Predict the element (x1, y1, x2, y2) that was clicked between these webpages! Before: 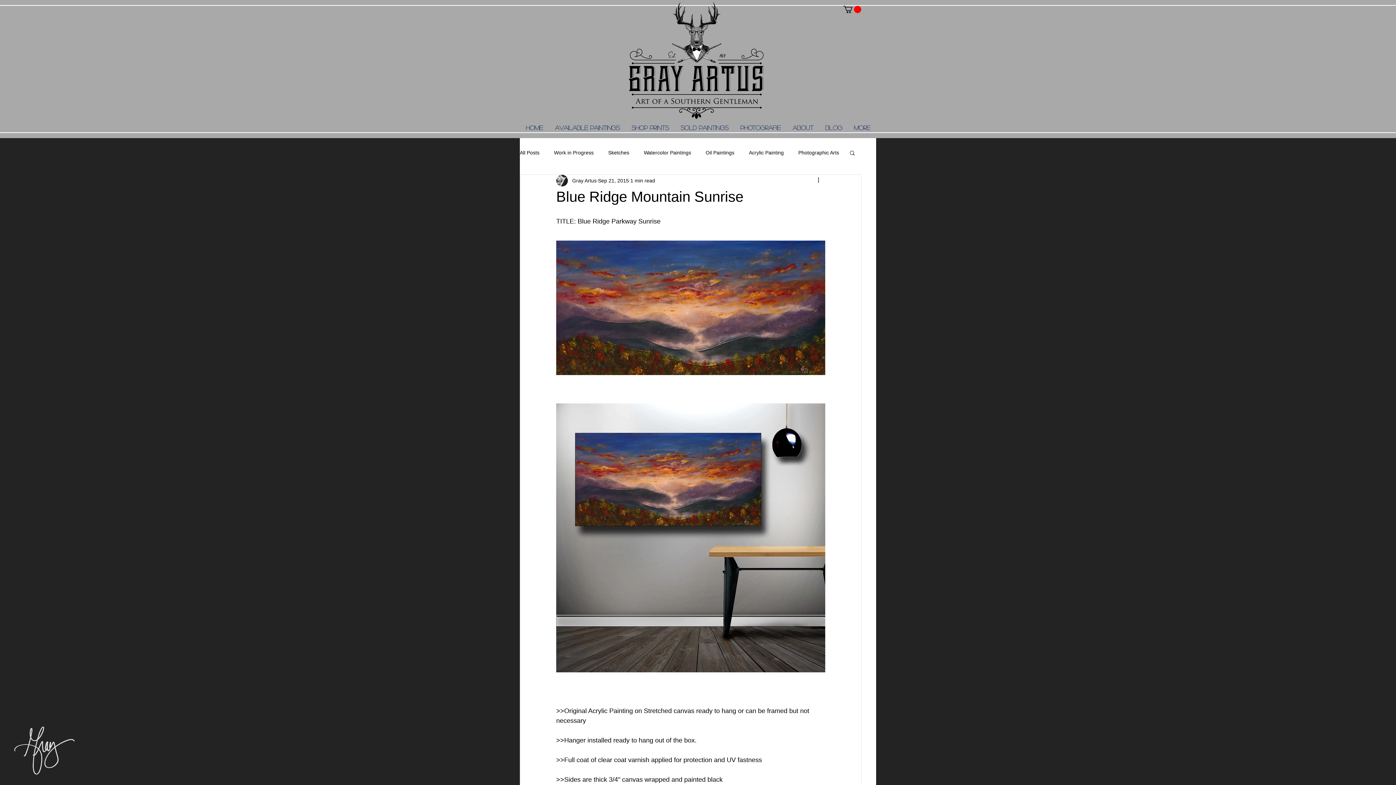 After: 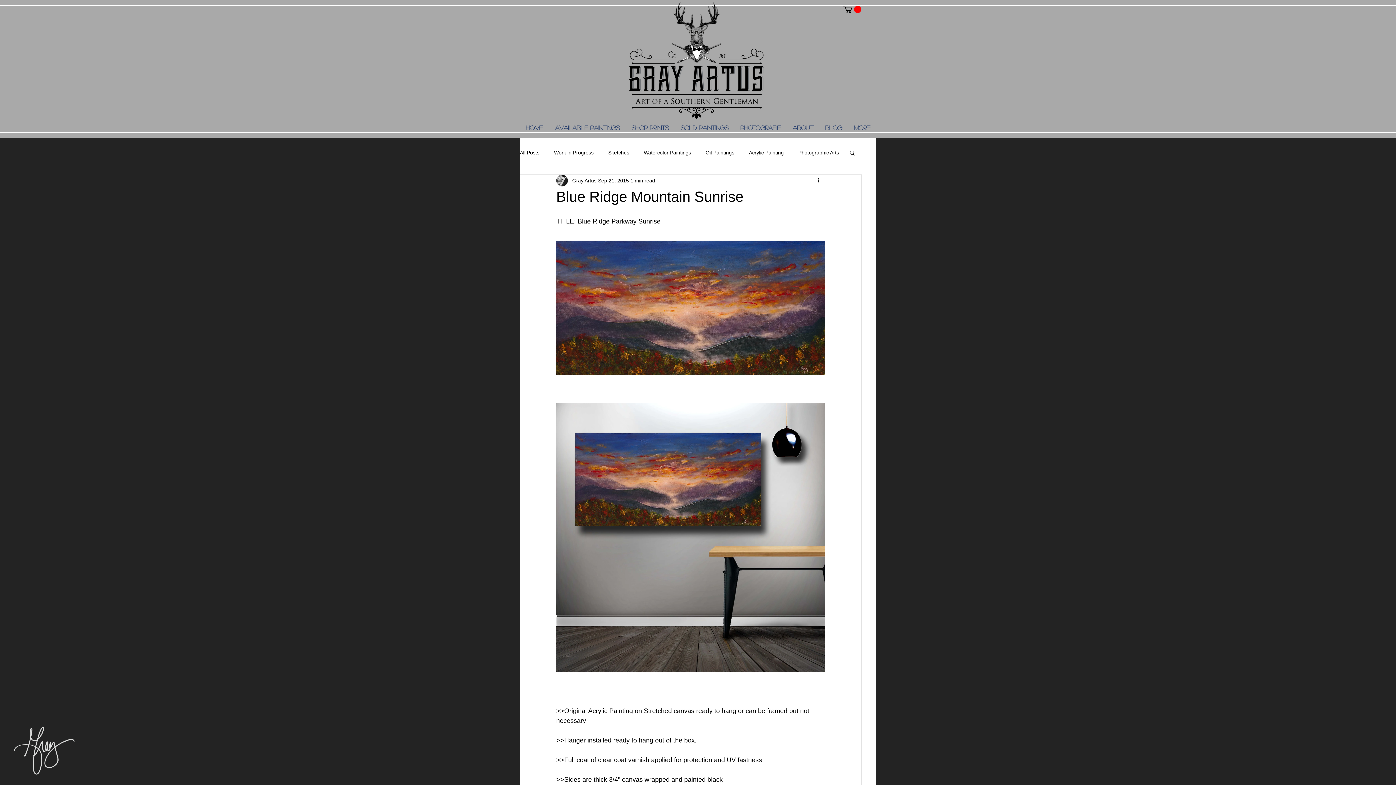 Action: label: AVAILABLE PAINTINGS bbox: (549, 118, 625, 137)